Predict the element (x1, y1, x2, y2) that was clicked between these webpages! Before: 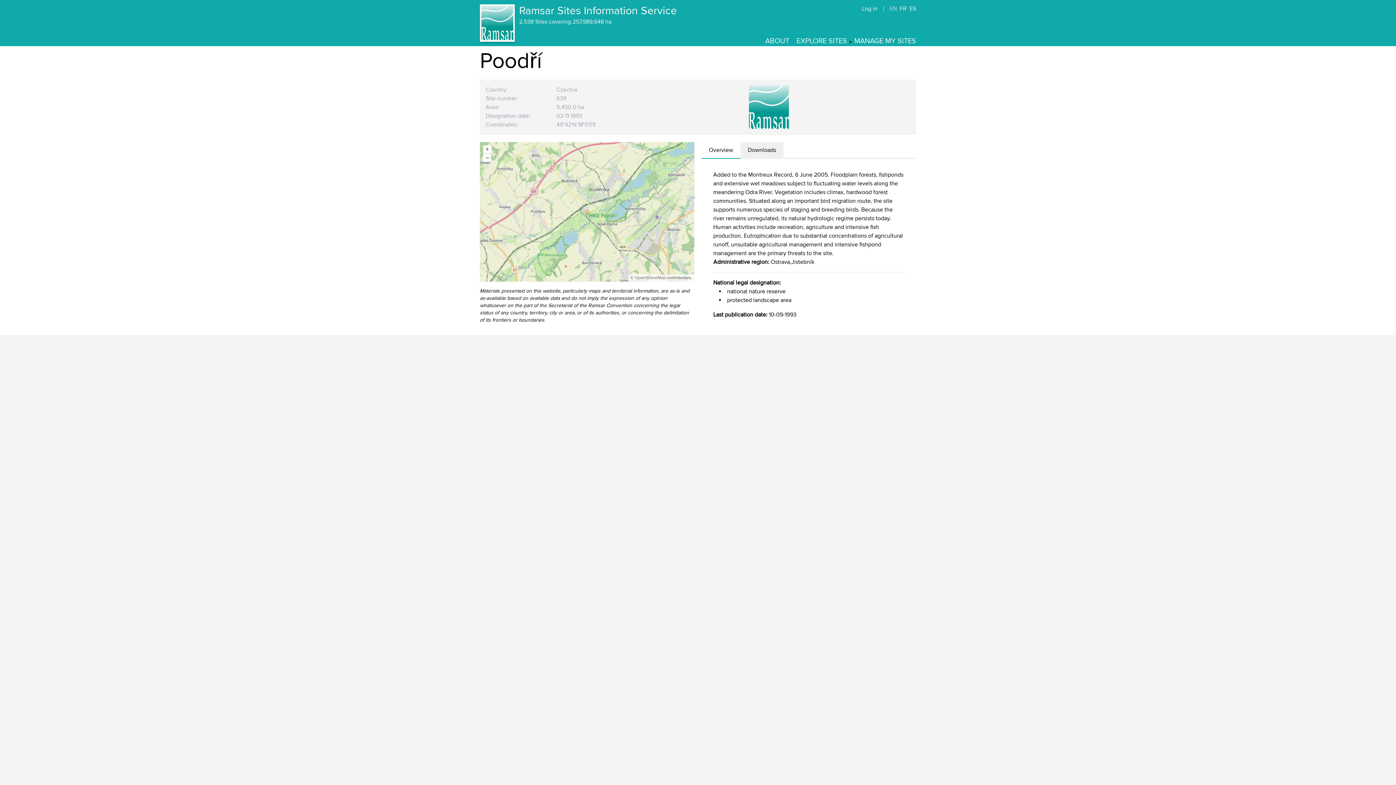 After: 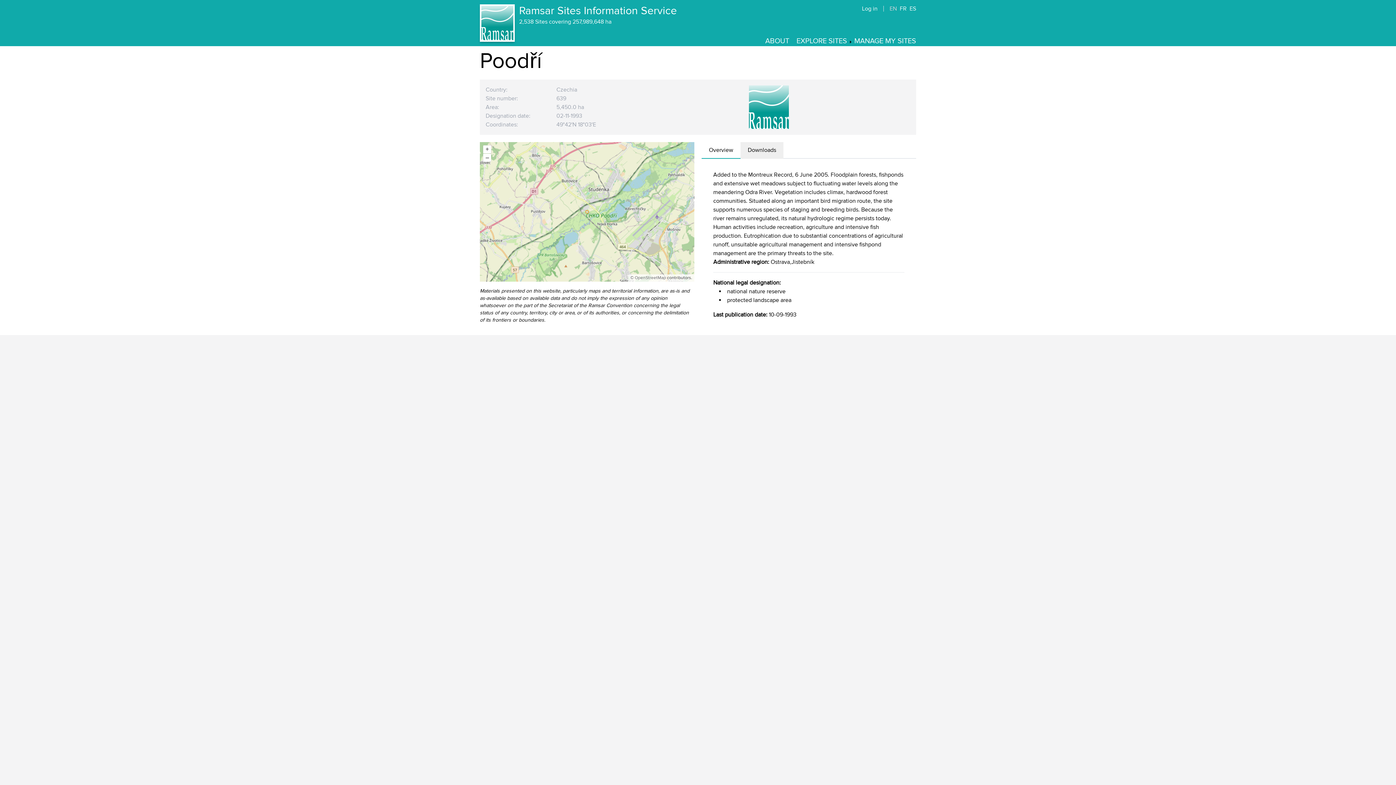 Action: label: OpenStreetMap bbox: (634, 275, 666, 280)